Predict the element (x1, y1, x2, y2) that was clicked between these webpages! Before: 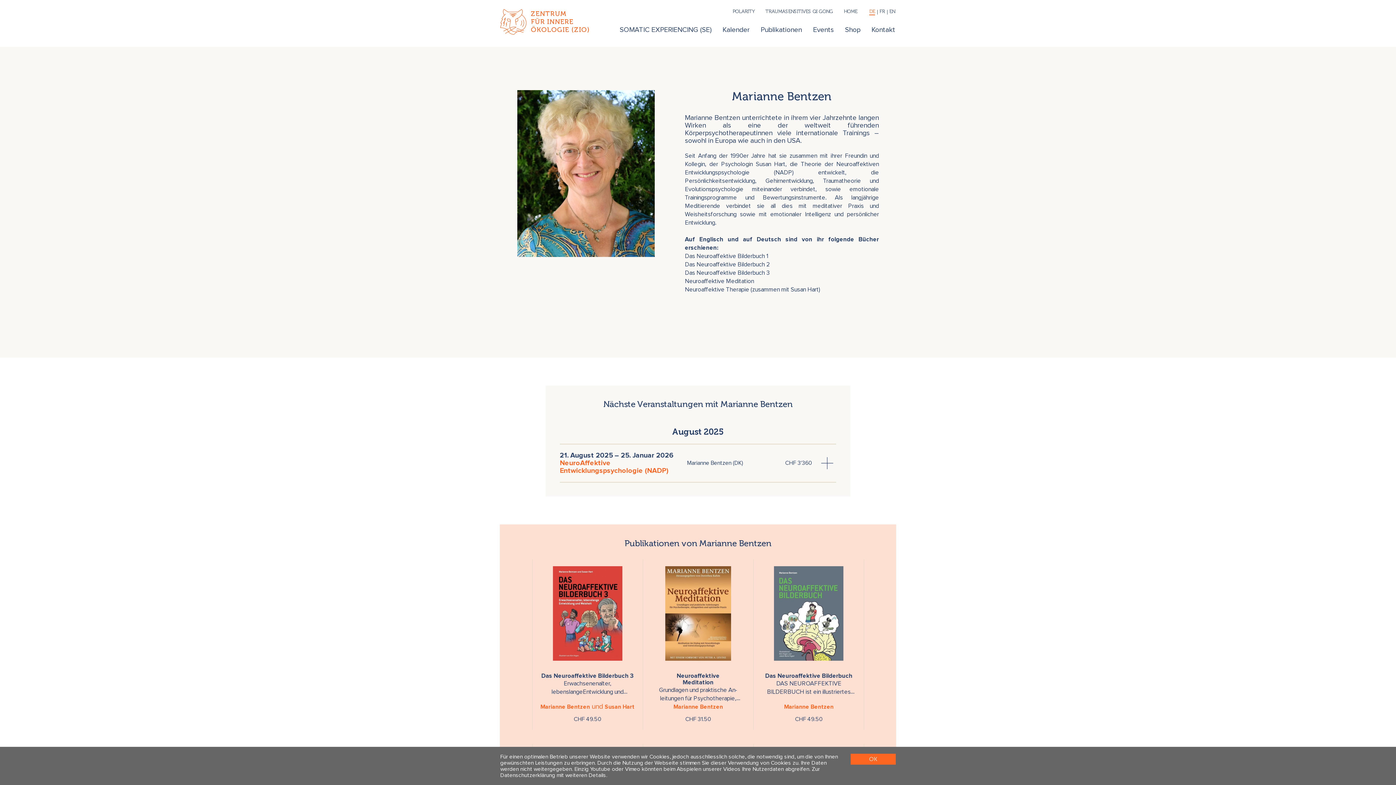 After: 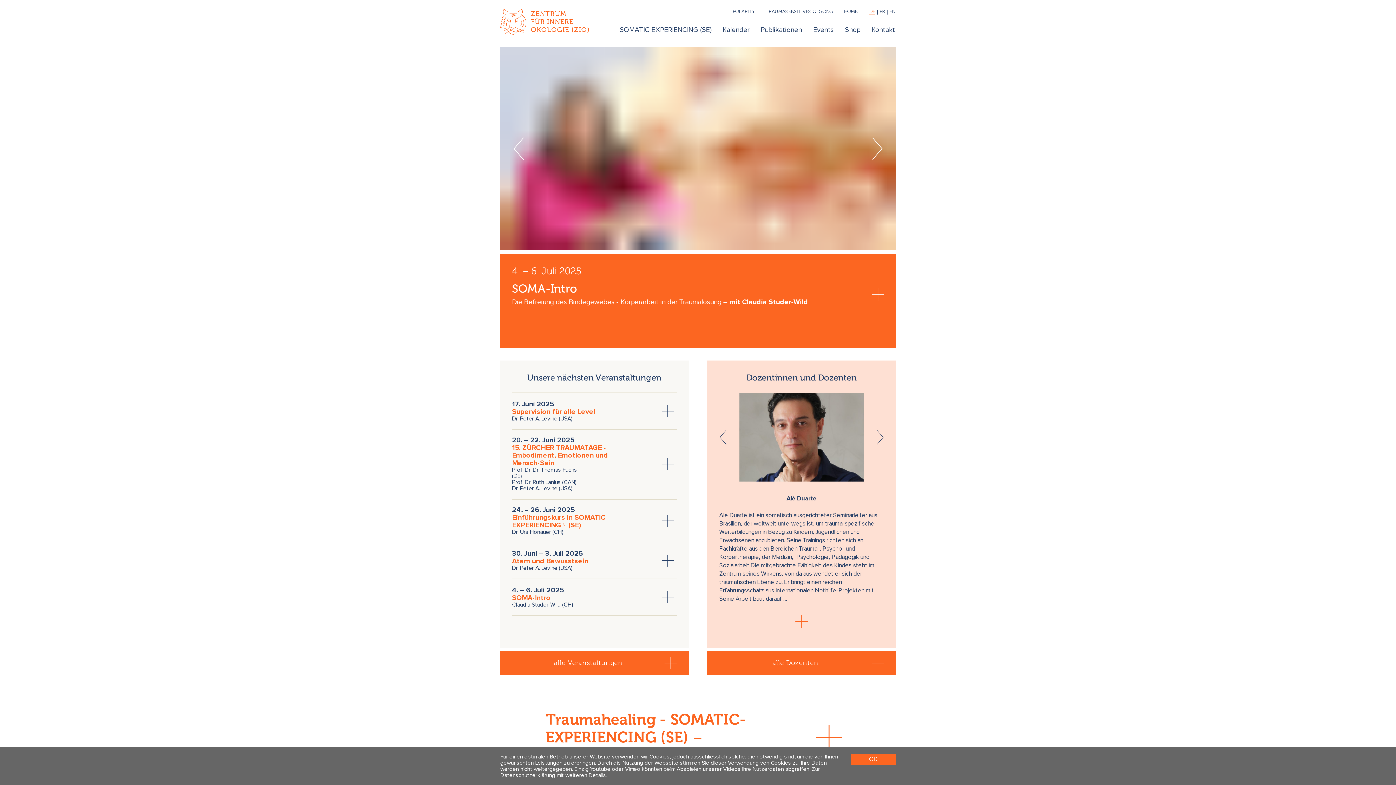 Action: label: ZENTRUM
FÜR INNERE
ÖKOLOGIE (ZIO) bbox: (500, 8, 594, 35)